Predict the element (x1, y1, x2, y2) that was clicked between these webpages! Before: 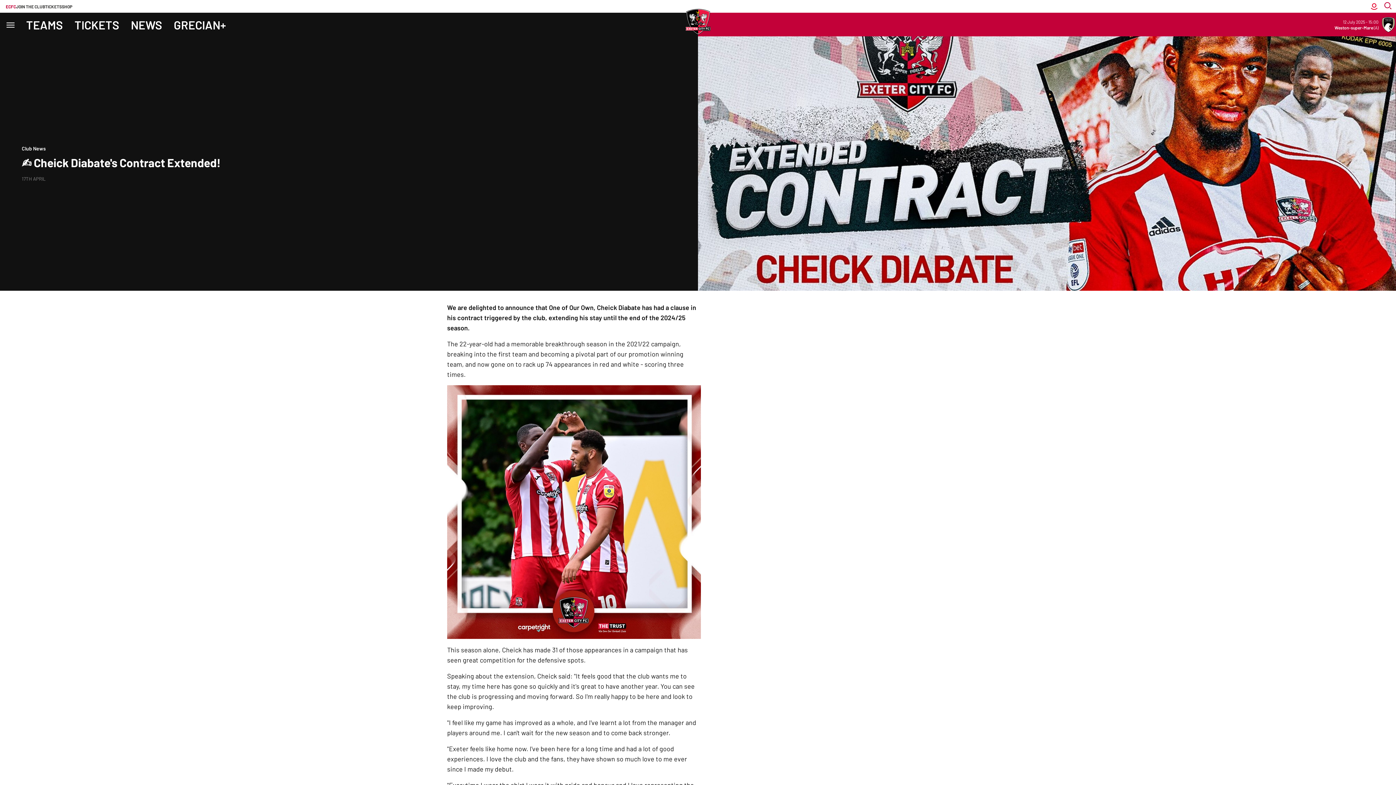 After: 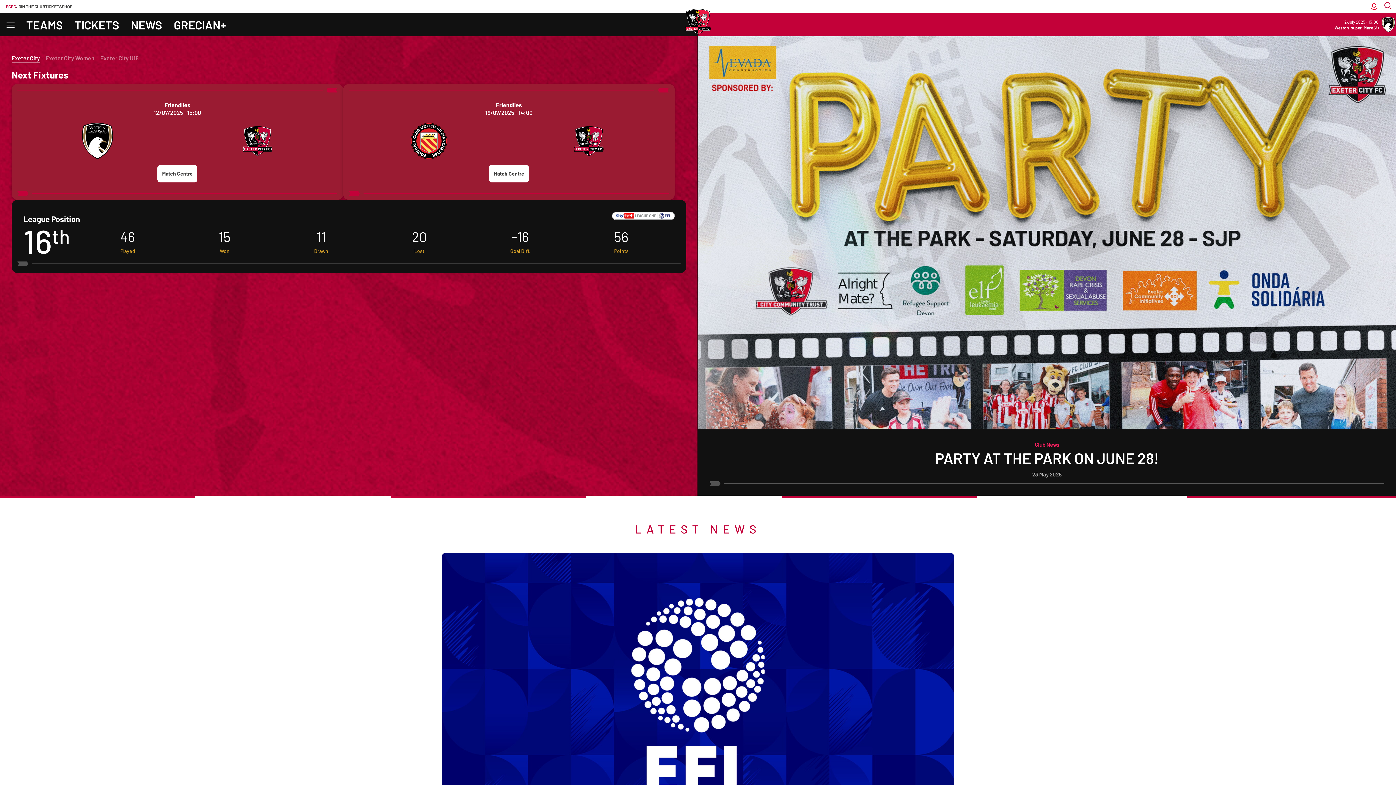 Action: bbox: (680, 3, 716, 40) label: Back to homepage